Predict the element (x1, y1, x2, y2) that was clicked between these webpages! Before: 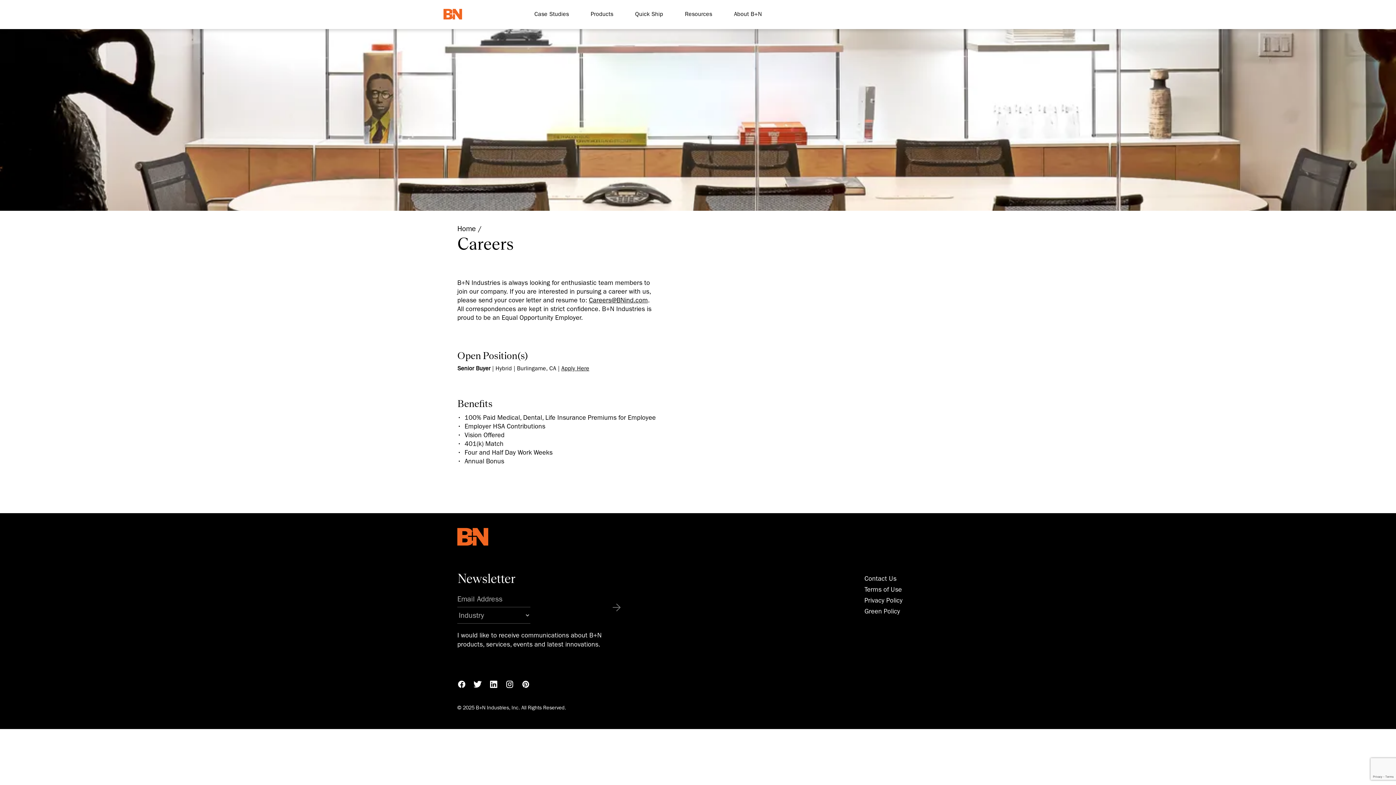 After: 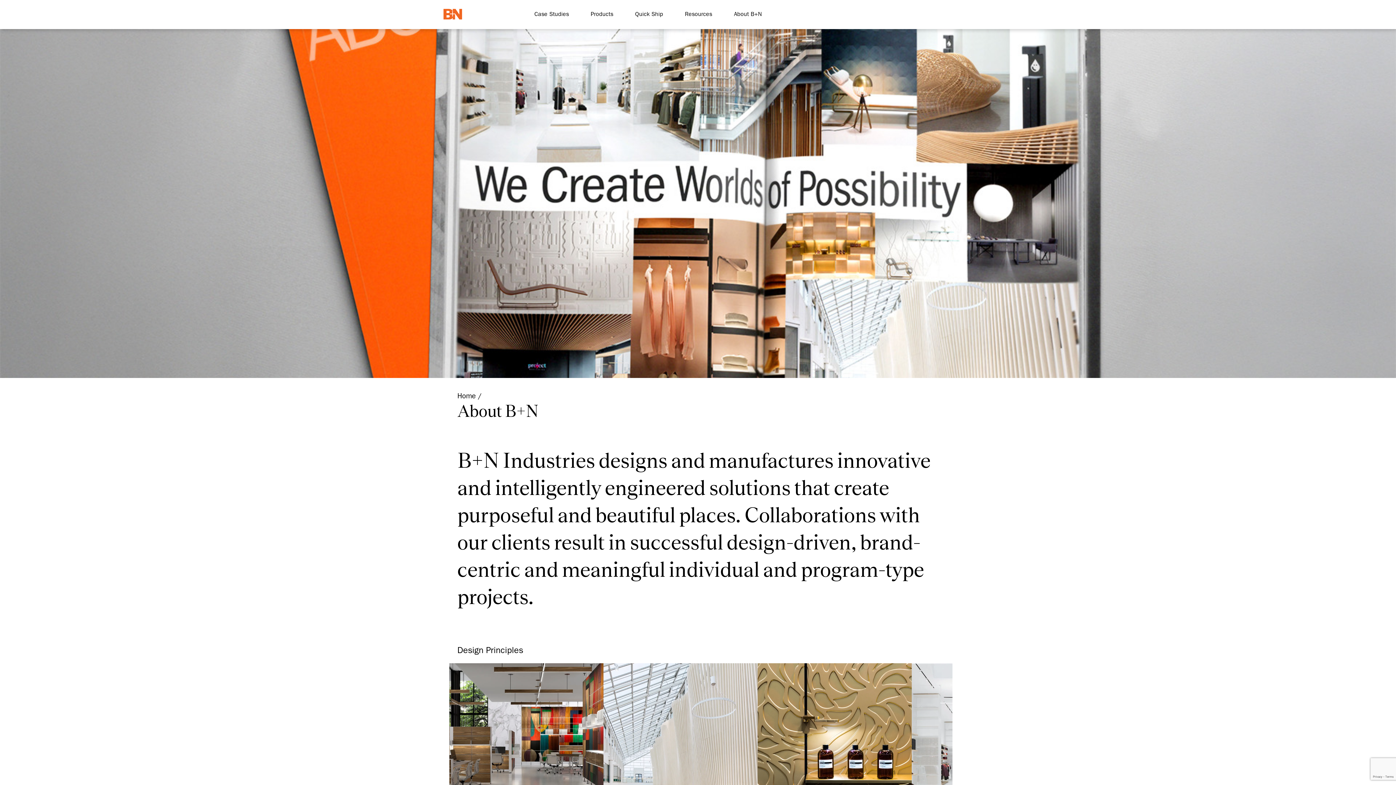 Action: bbox: (734, 0, 762, 29) label: About B+N